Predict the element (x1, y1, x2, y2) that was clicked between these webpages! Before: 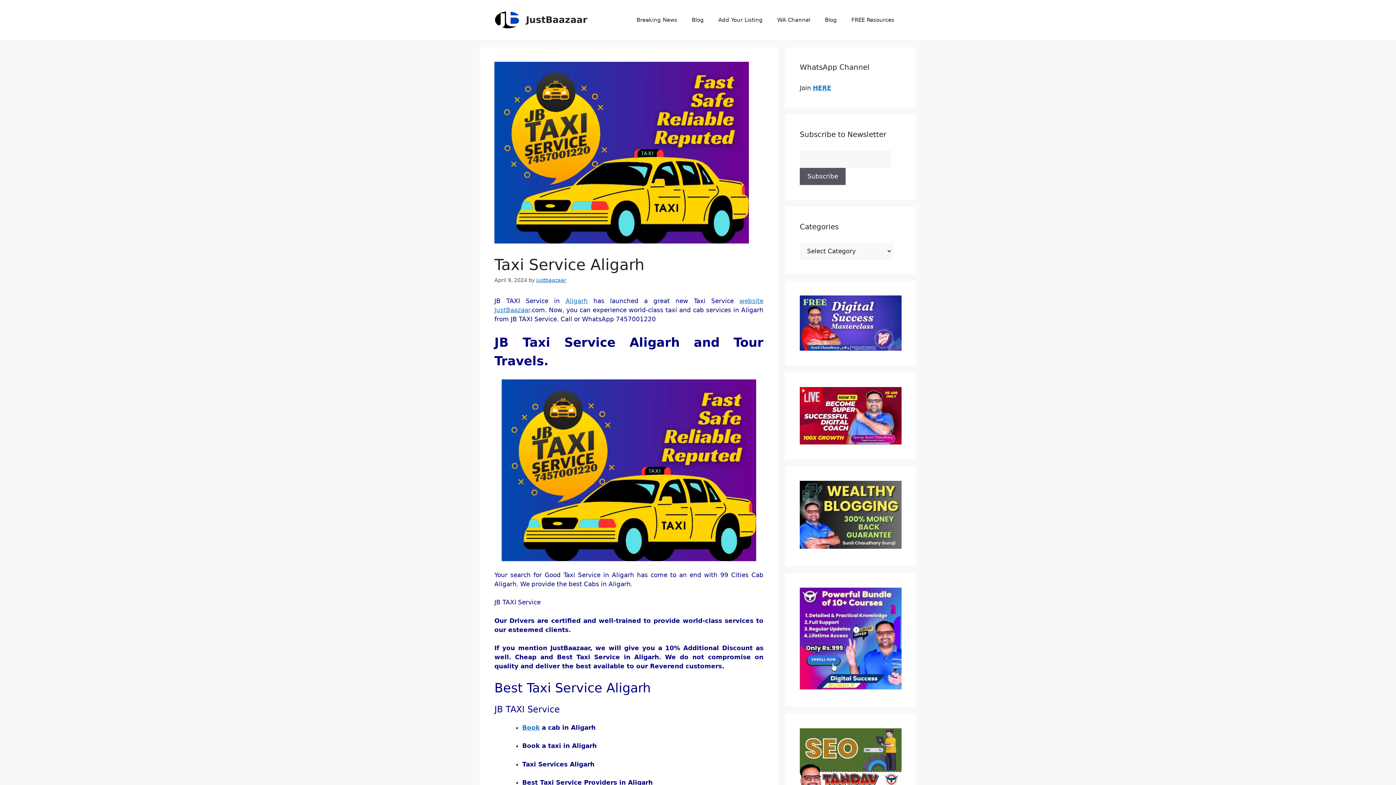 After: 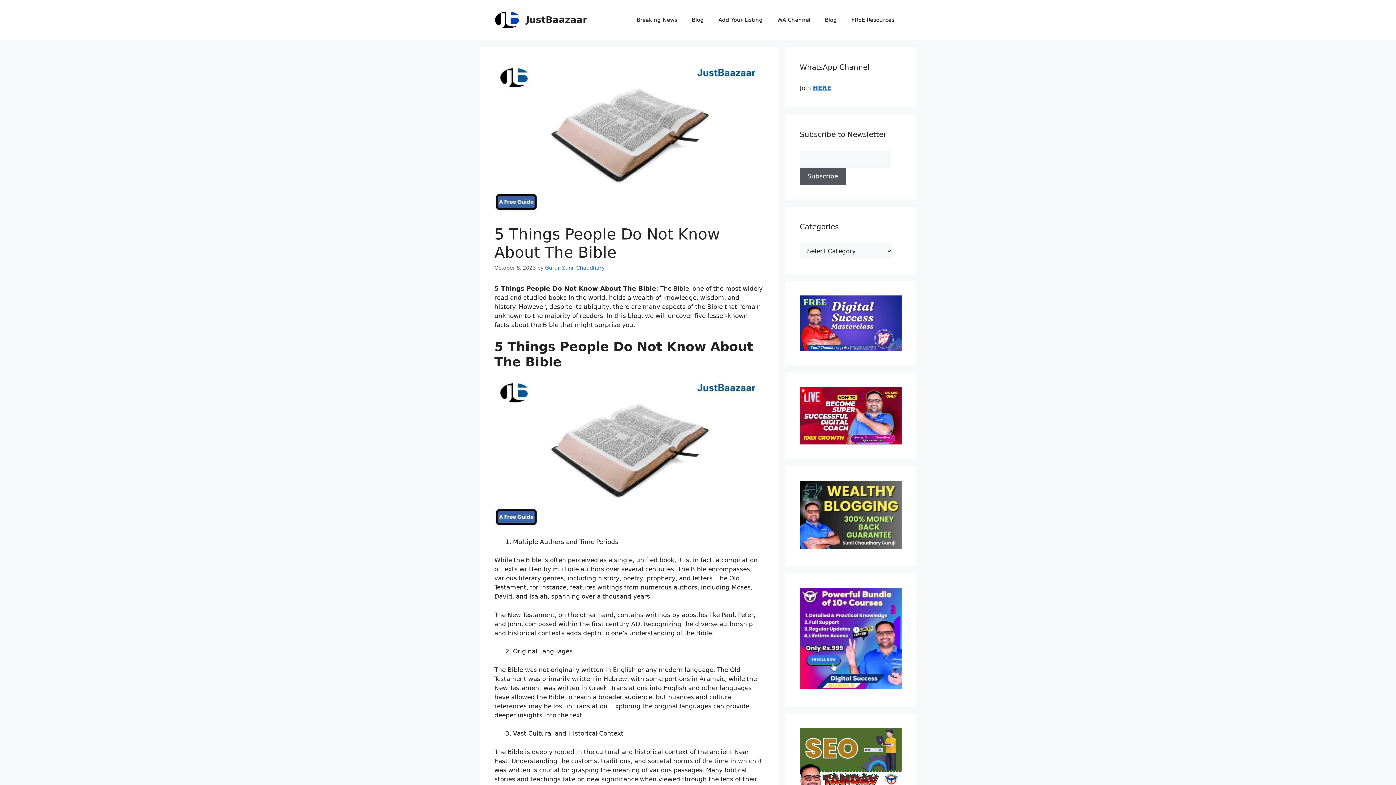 Action: label: Book bbox: (522, 724, 539, 731)